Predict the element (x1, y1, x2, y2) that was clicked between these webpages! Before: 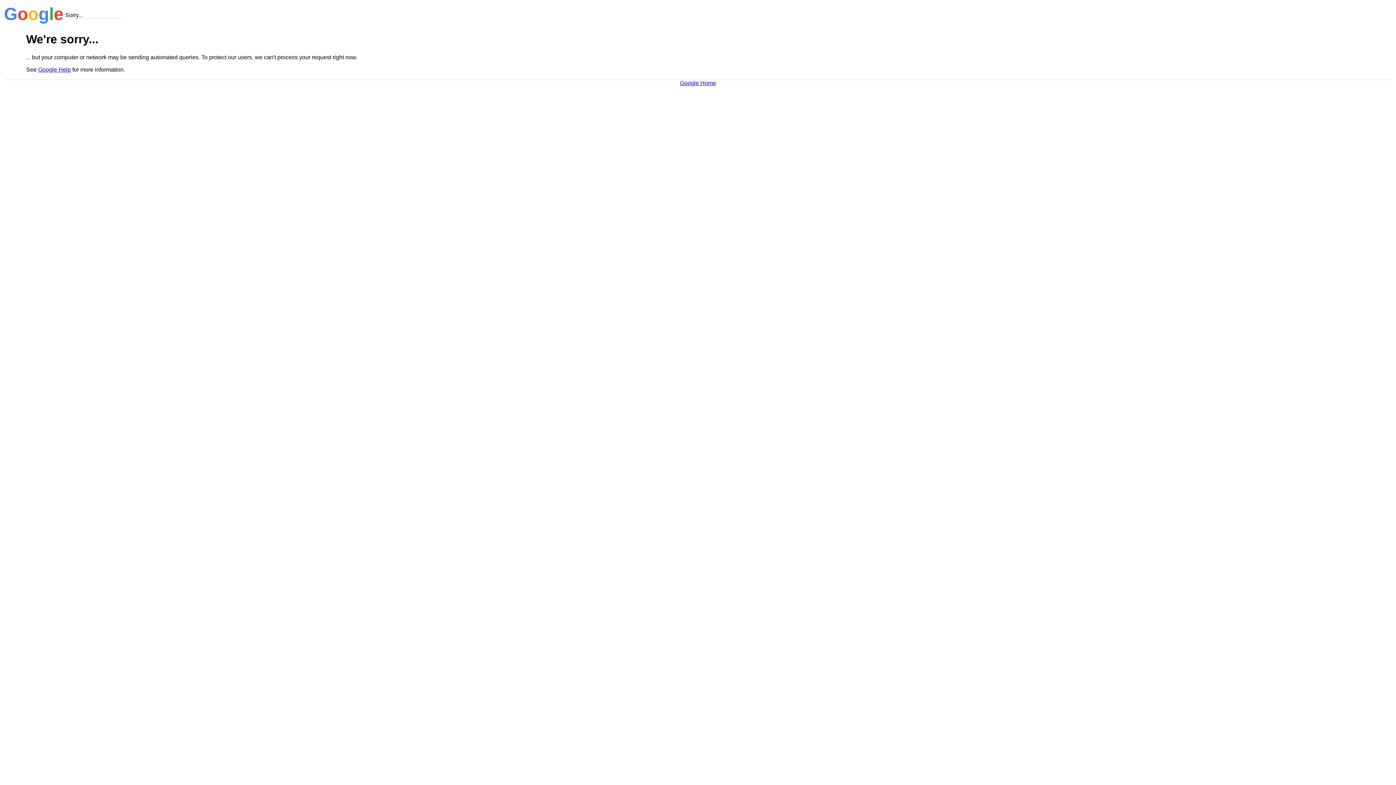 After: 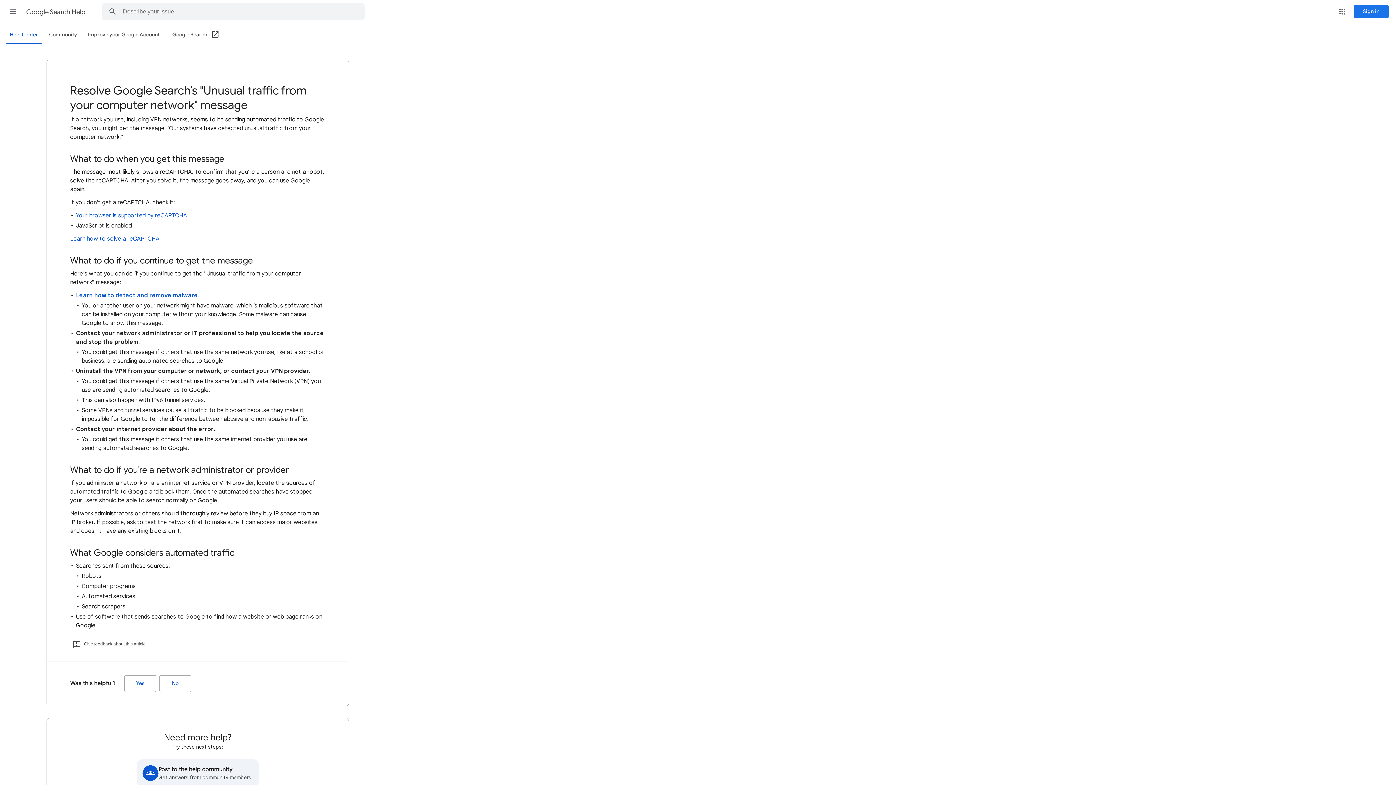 Action: bbox: (38, 66, 70, 72) label: Google Help